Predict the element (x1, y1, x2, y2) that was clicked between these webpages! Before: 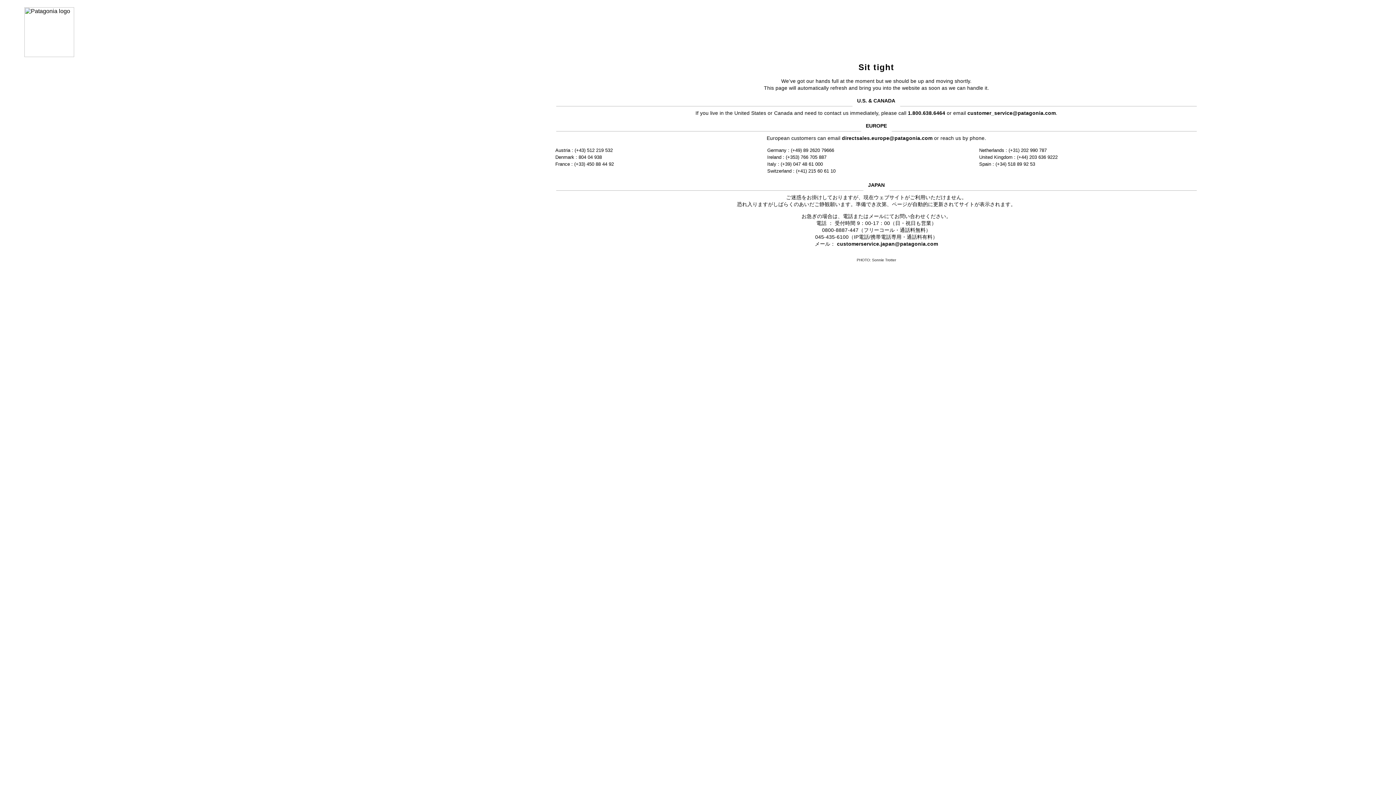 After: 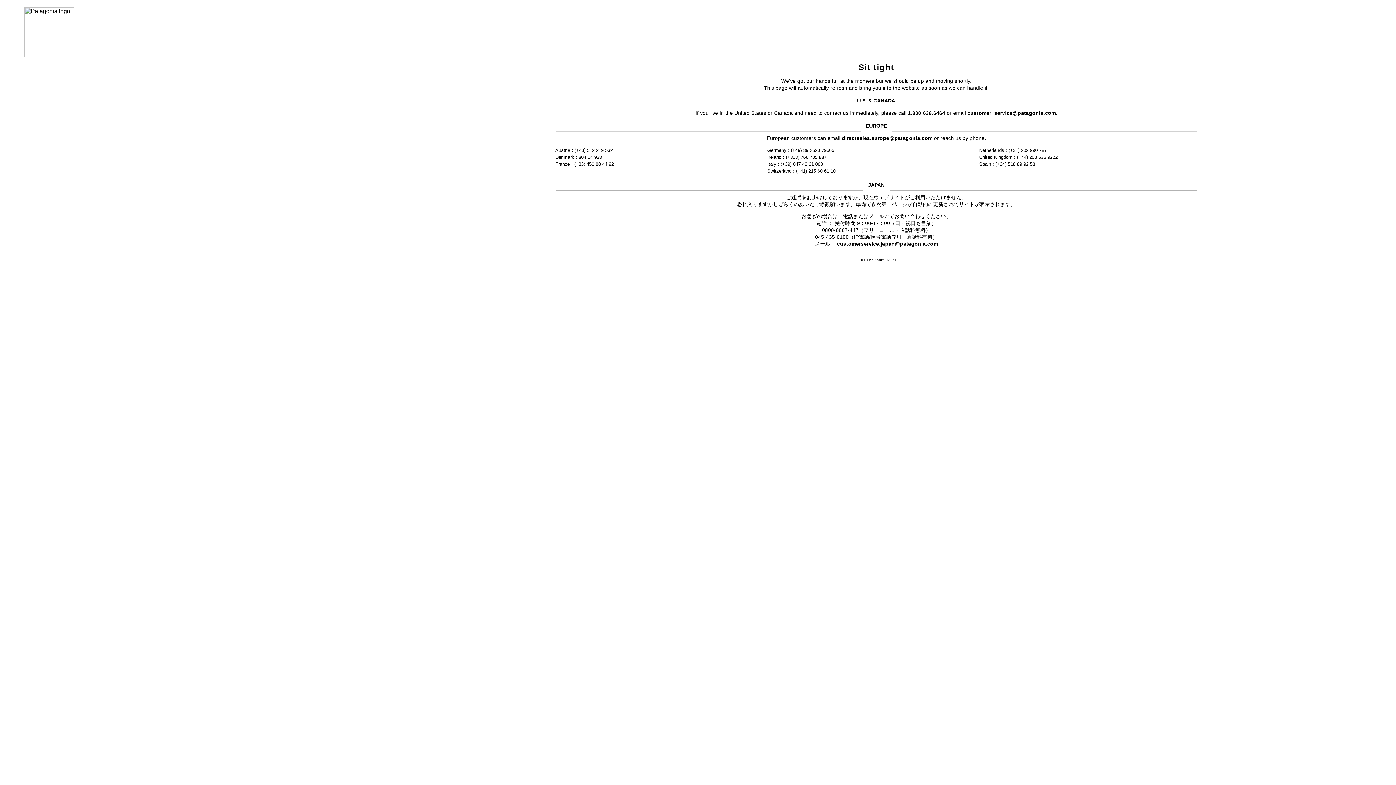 Action: bbox: (842, 135, 932, 141) label: directsales.europe@patagonia.com